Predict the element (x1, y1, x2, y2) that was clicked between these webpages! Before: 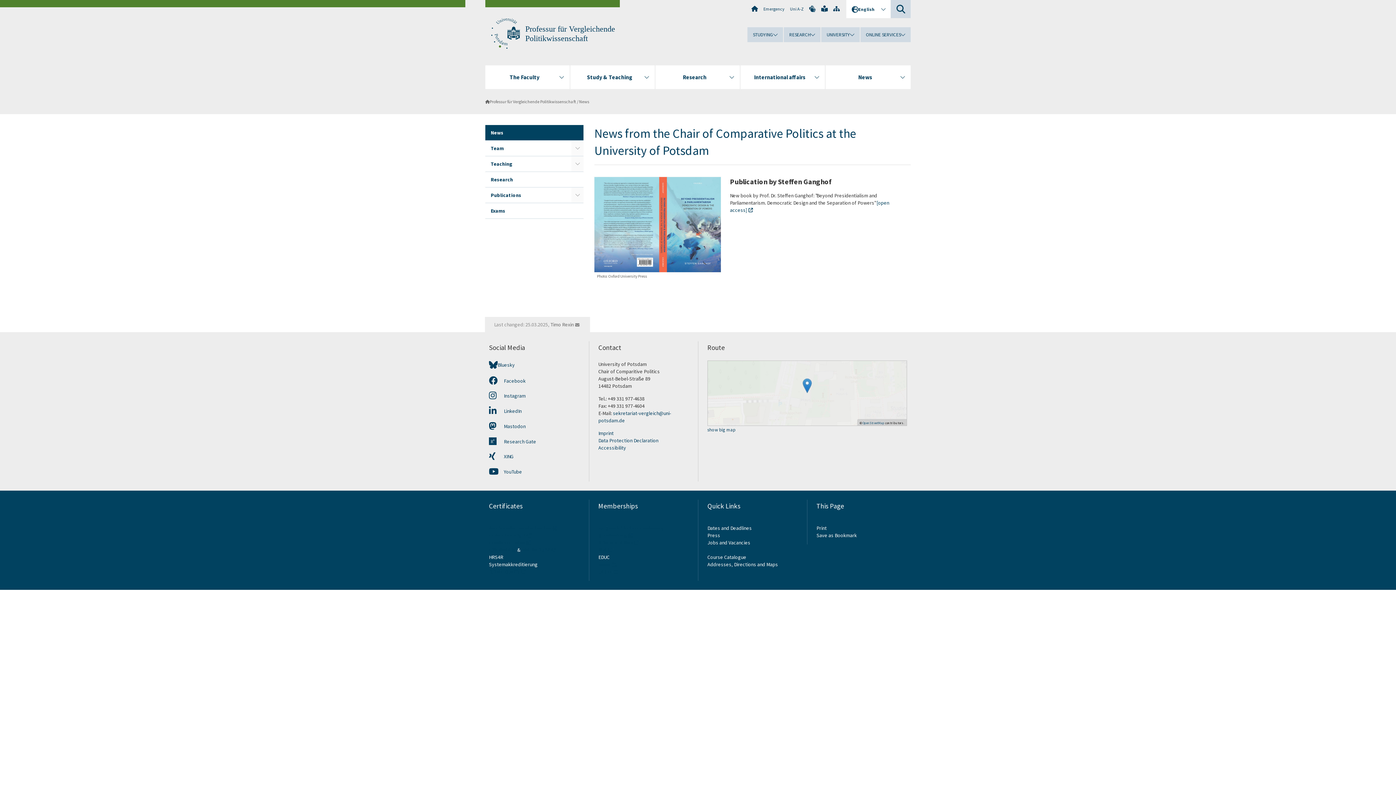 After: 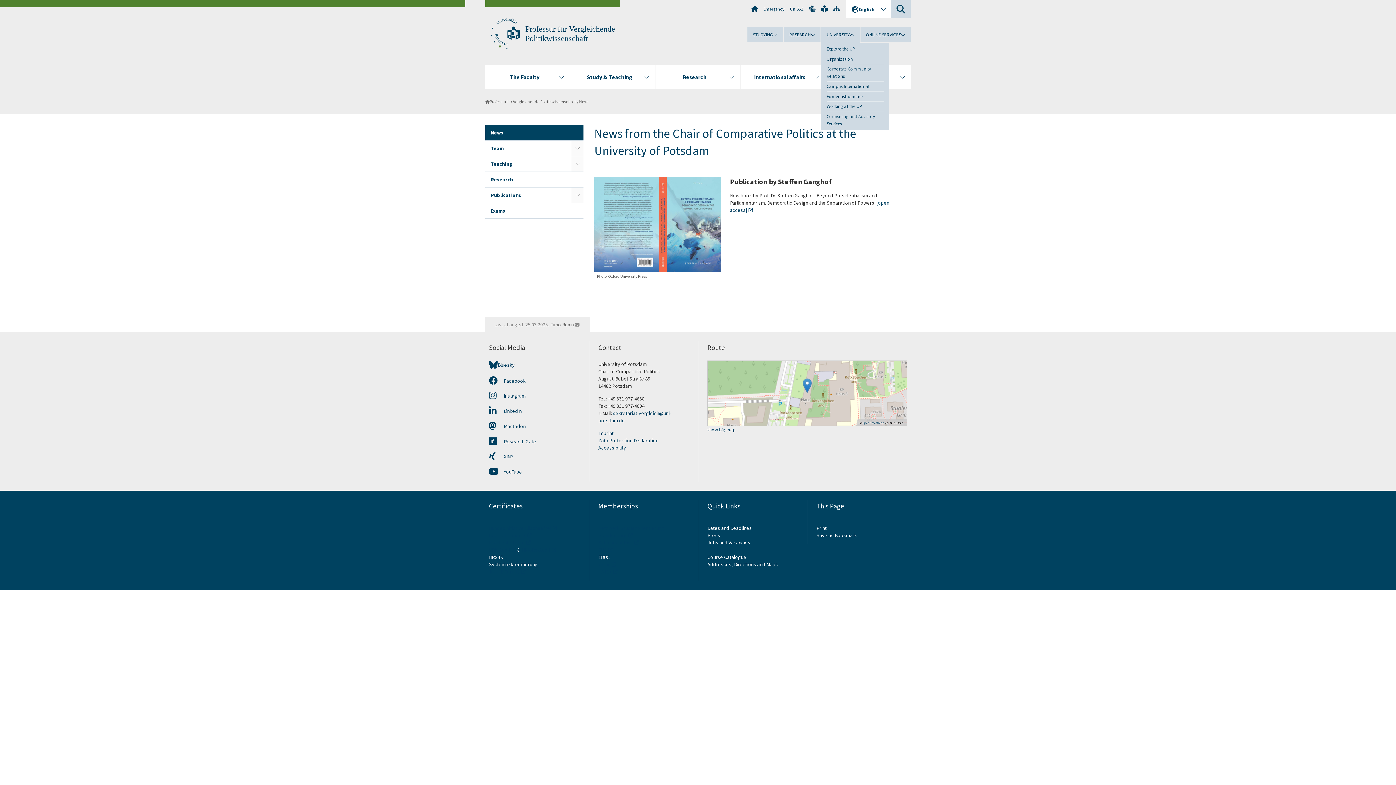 Action: label: UNIVERSITY bbox: (821, 27, 860, 42)